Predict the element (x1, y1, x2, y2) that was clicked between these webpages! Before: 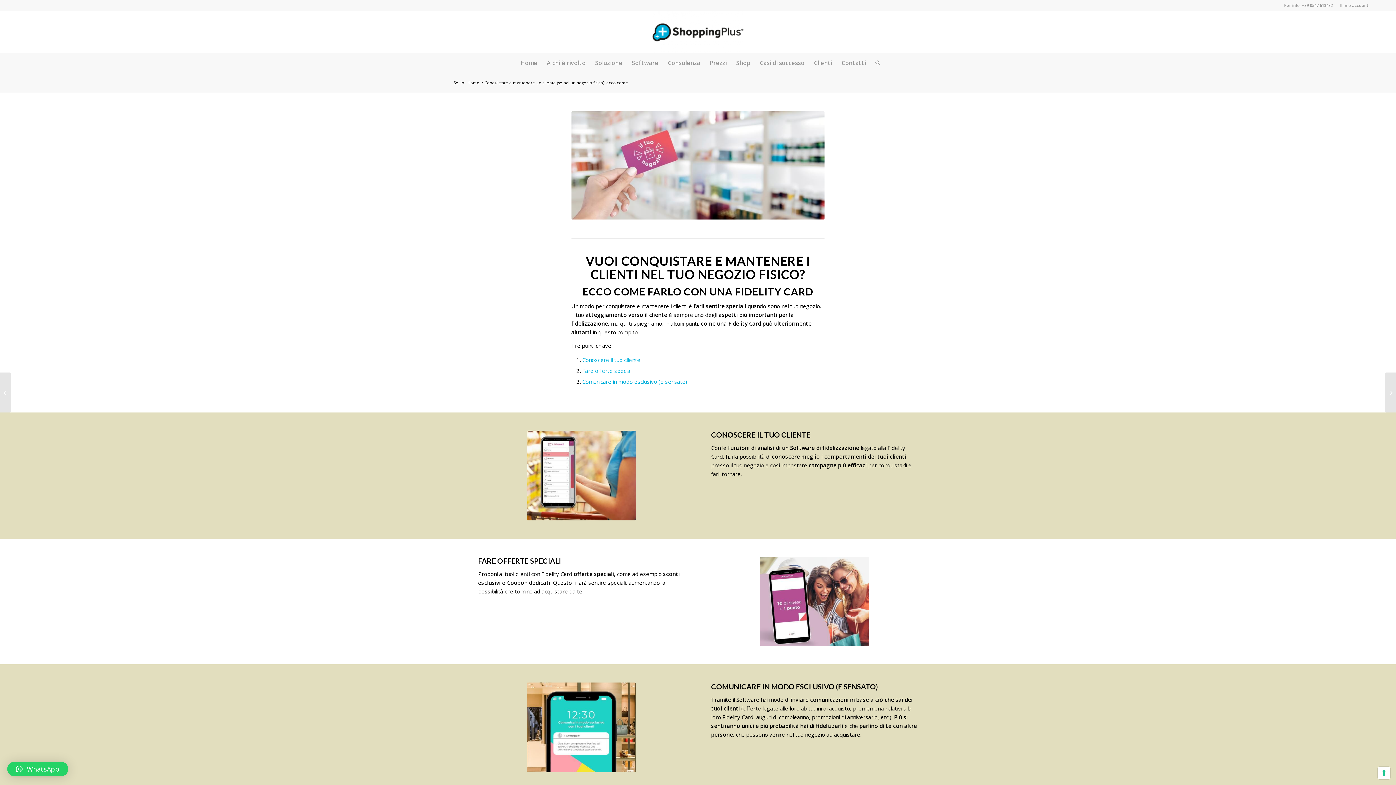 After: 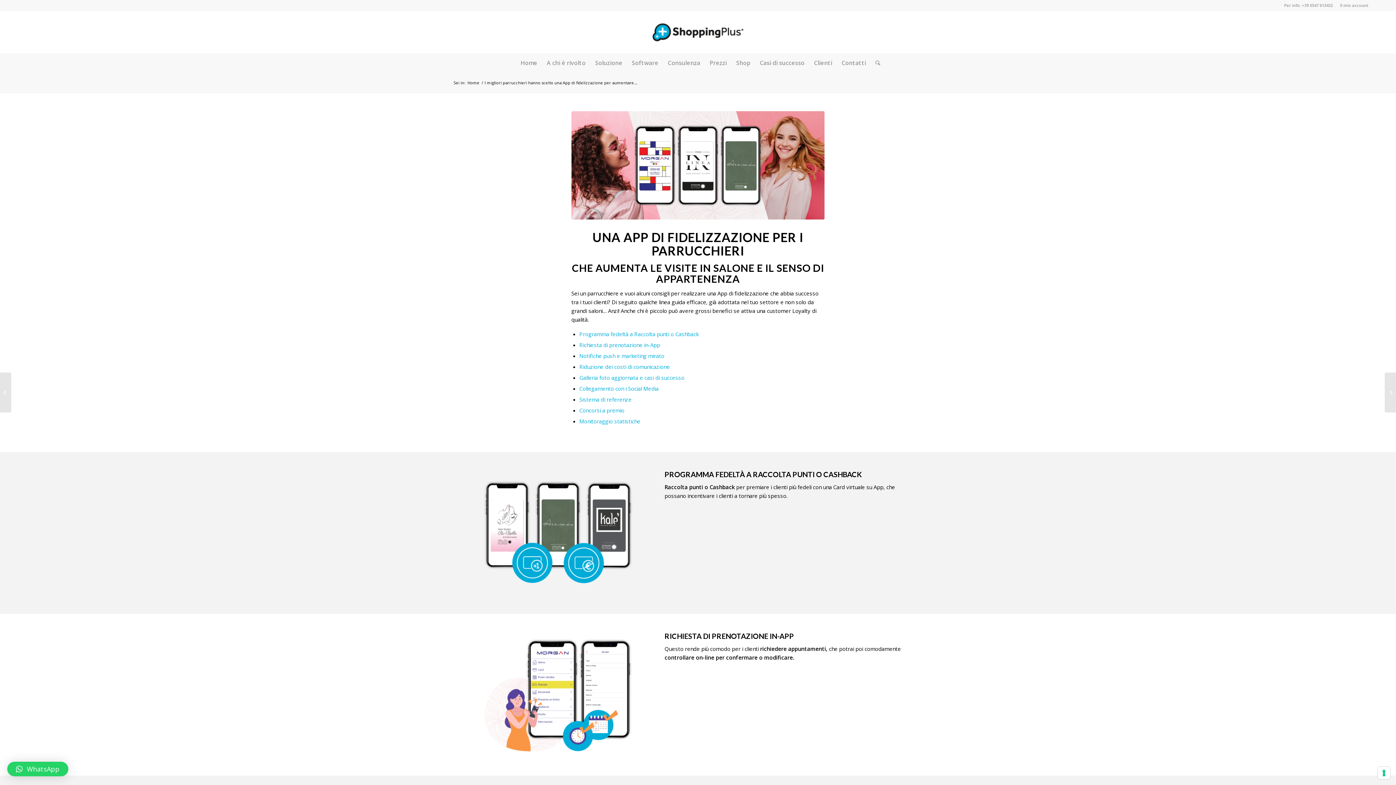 Action: bbox: (1385, 372, 1396, 412) label: 	I migliori parrucchieri hanno scelto una App di fidelizzazione per aumentare...